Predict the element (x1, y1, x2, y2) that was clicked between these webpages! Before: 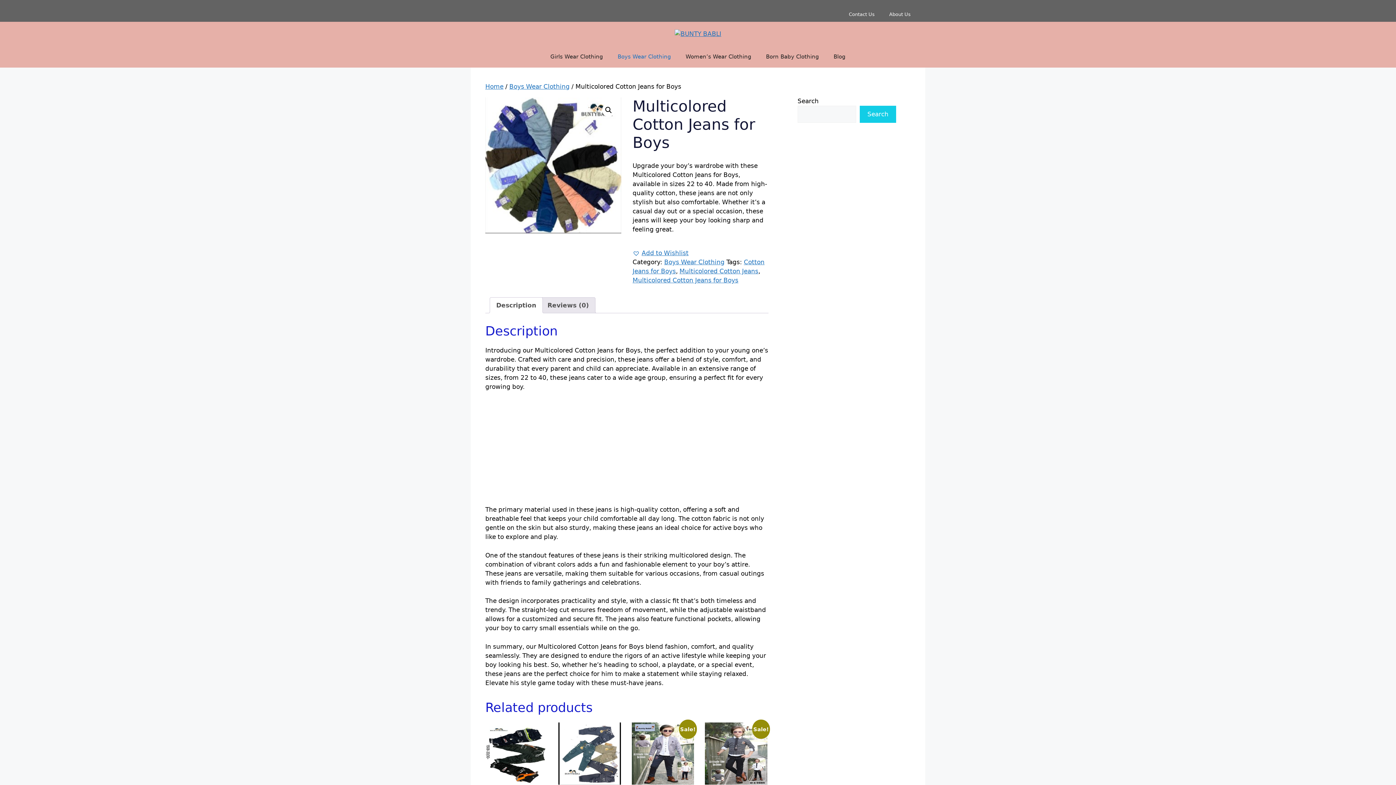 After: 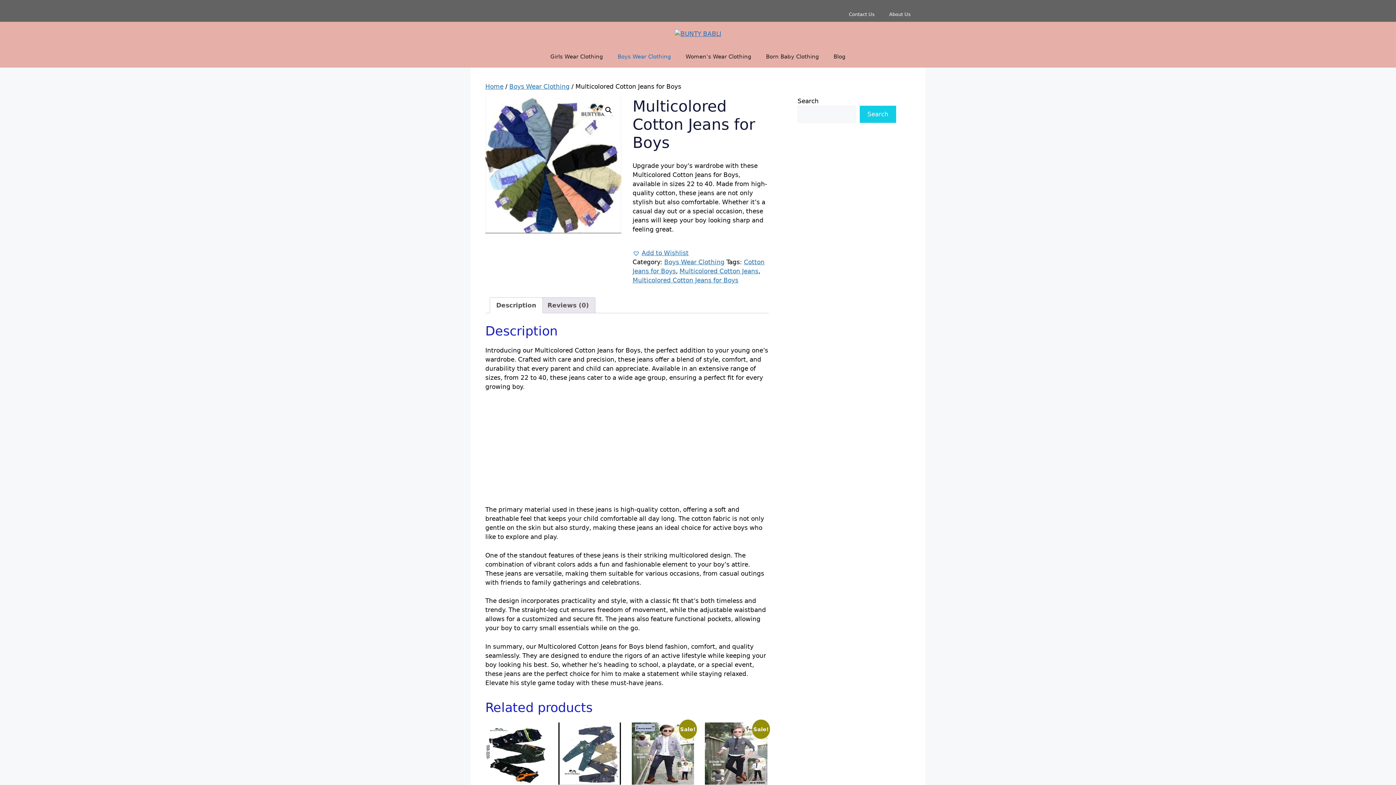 Action: bbox: (496, 297, 536, 313) label: Description